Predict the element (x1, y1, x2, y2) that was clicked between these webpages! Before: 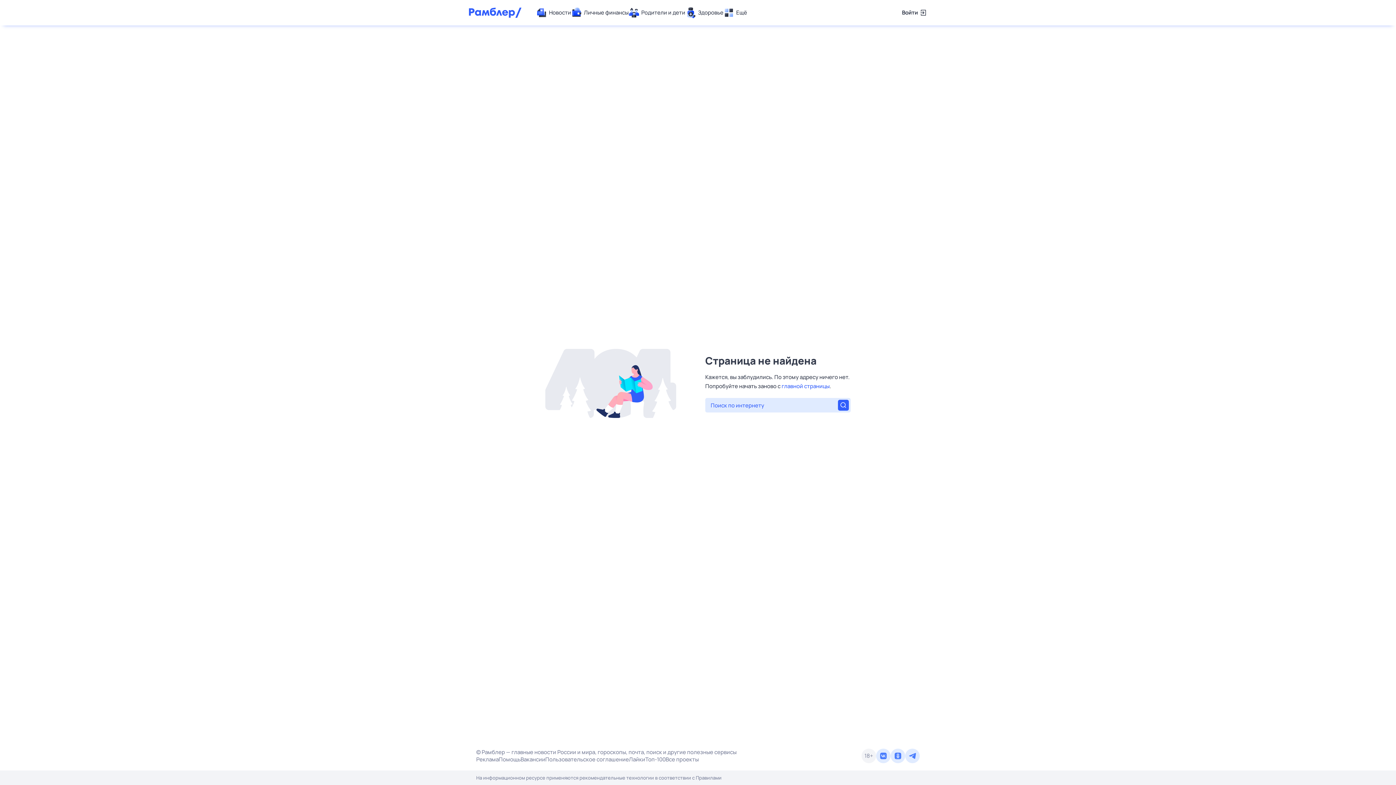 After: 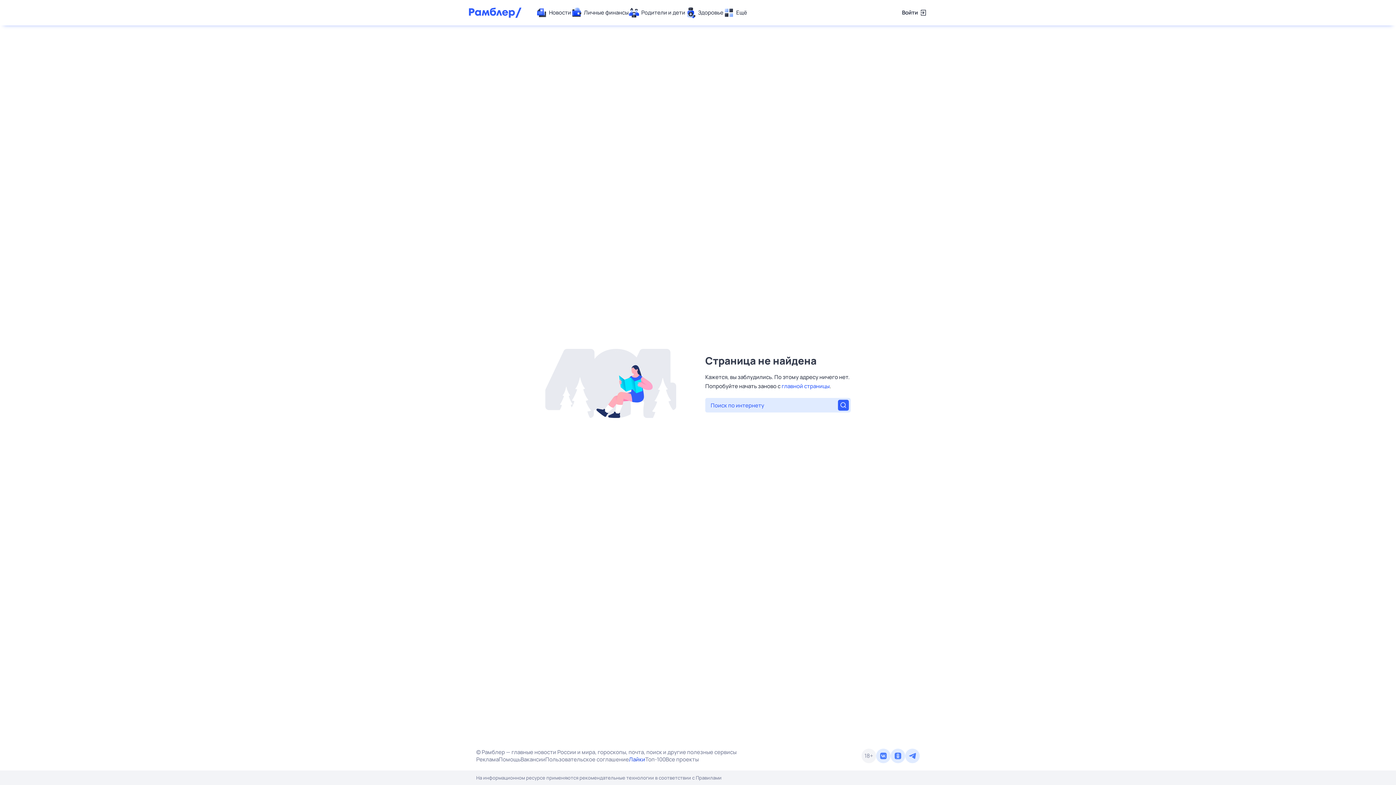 Action: label: Лайки bbox: (629, 756, 645, 763)